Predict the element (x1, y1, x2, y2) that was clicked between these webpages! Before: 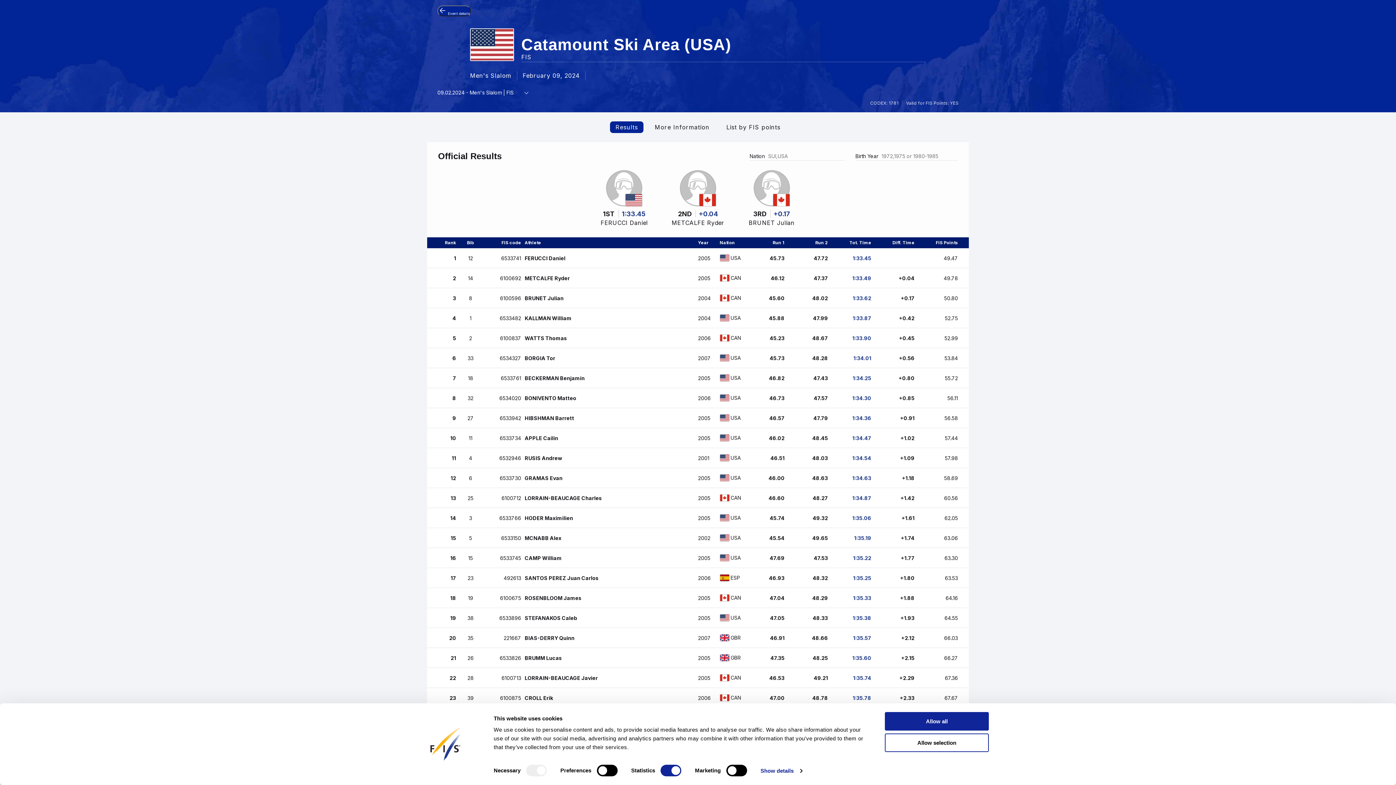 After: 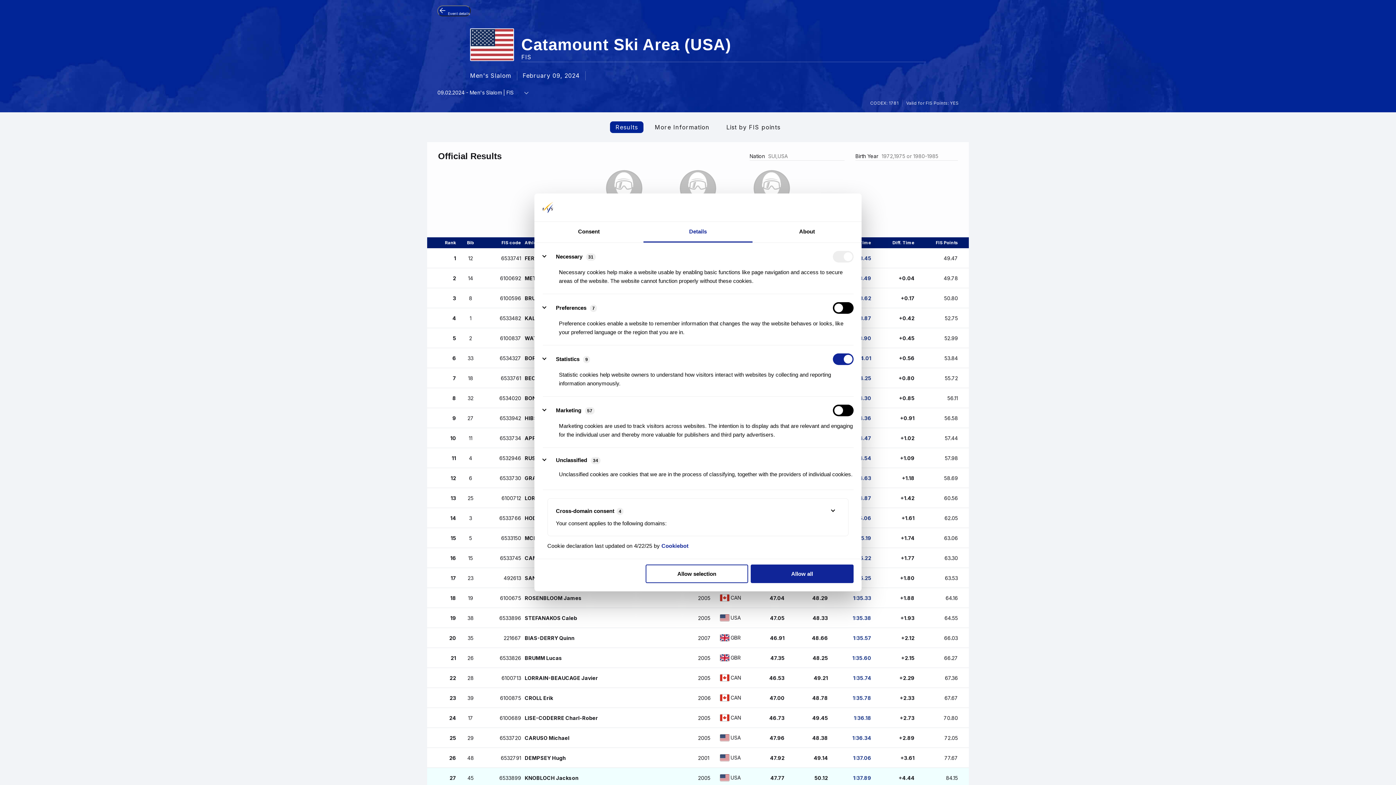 Action: label: Show details bbox: (760, 765, 802, 776)